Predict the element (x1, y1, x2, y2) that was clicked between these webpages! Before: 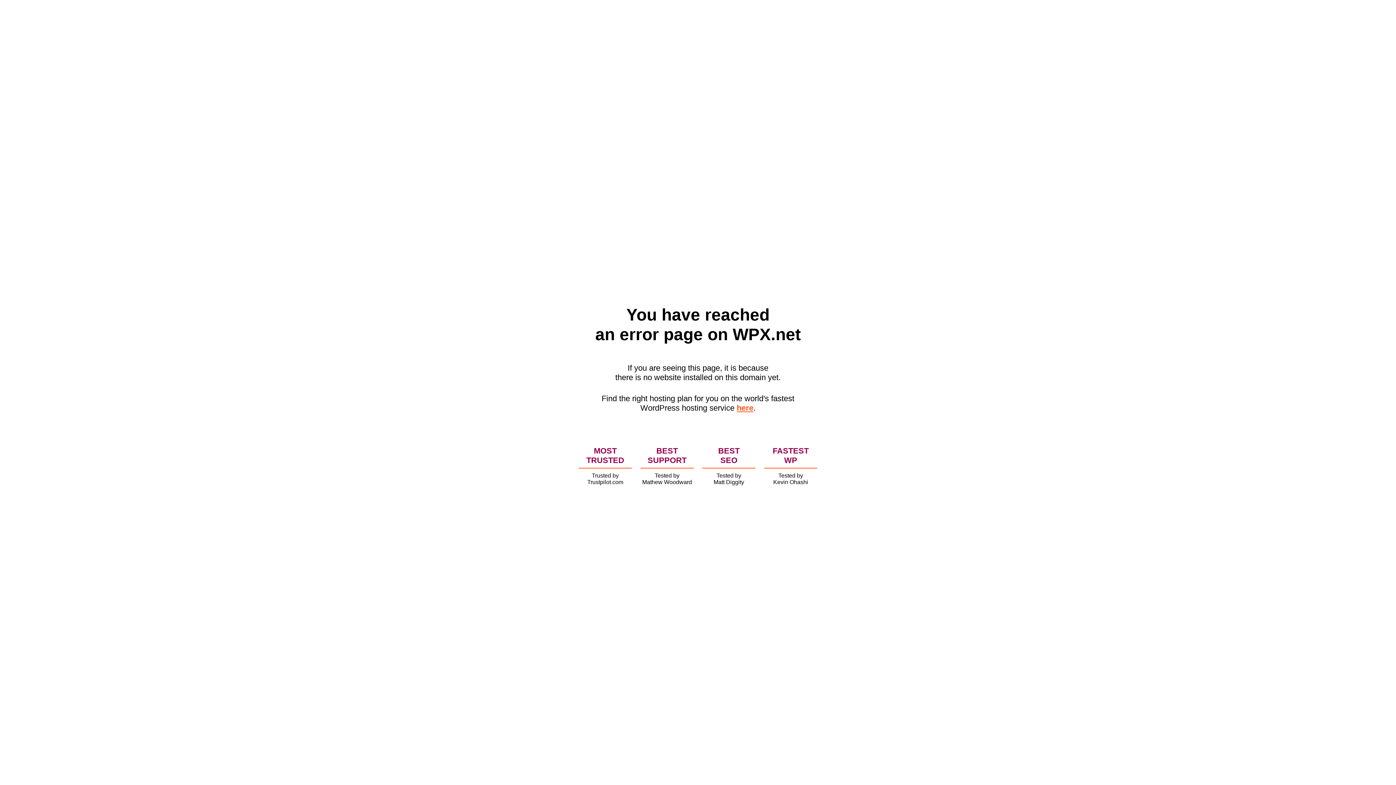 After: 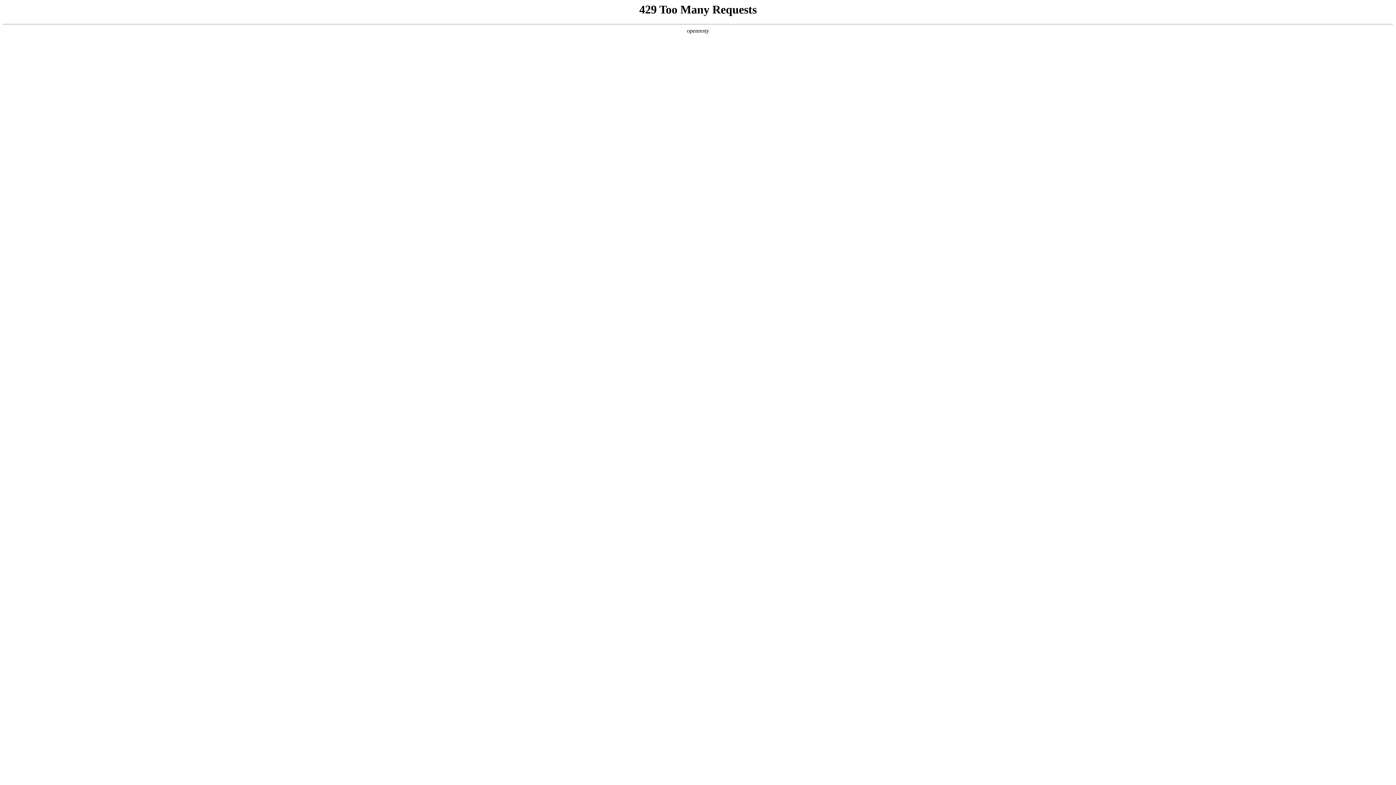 Action: bbox: (736, 403, 753, 412) label: here